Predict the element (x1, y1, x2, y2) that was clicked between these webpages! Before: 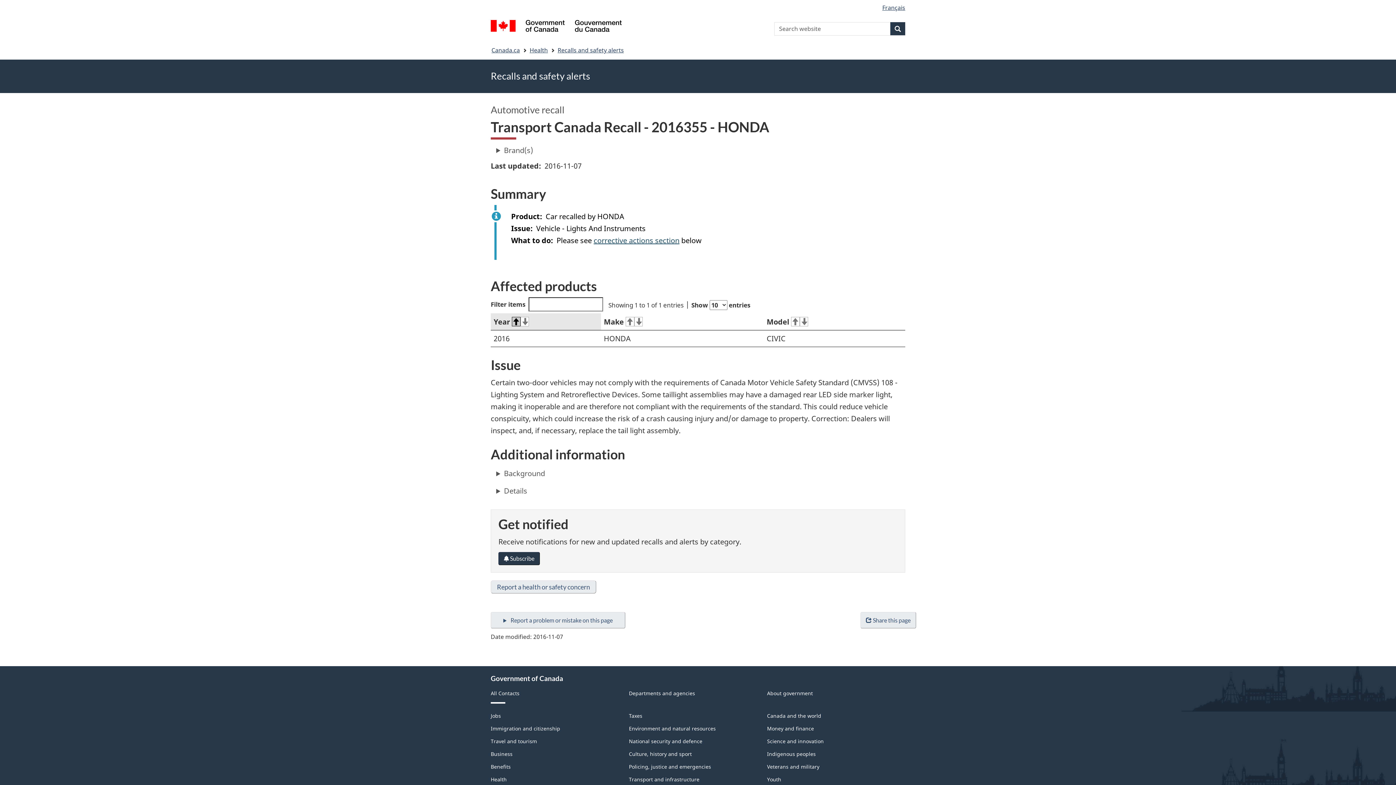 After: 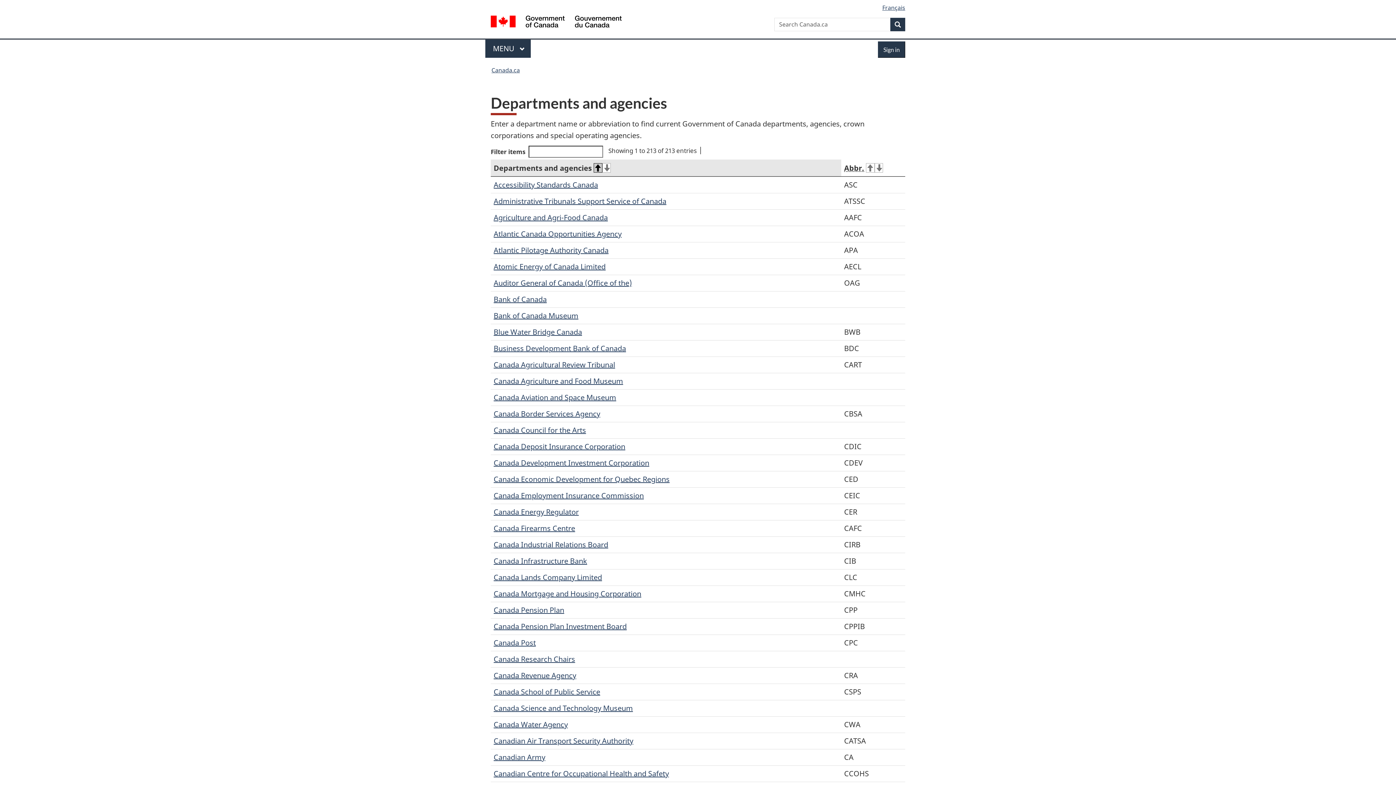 Action: label: Departments and agencies bbox: (629, 690, 695, 697)